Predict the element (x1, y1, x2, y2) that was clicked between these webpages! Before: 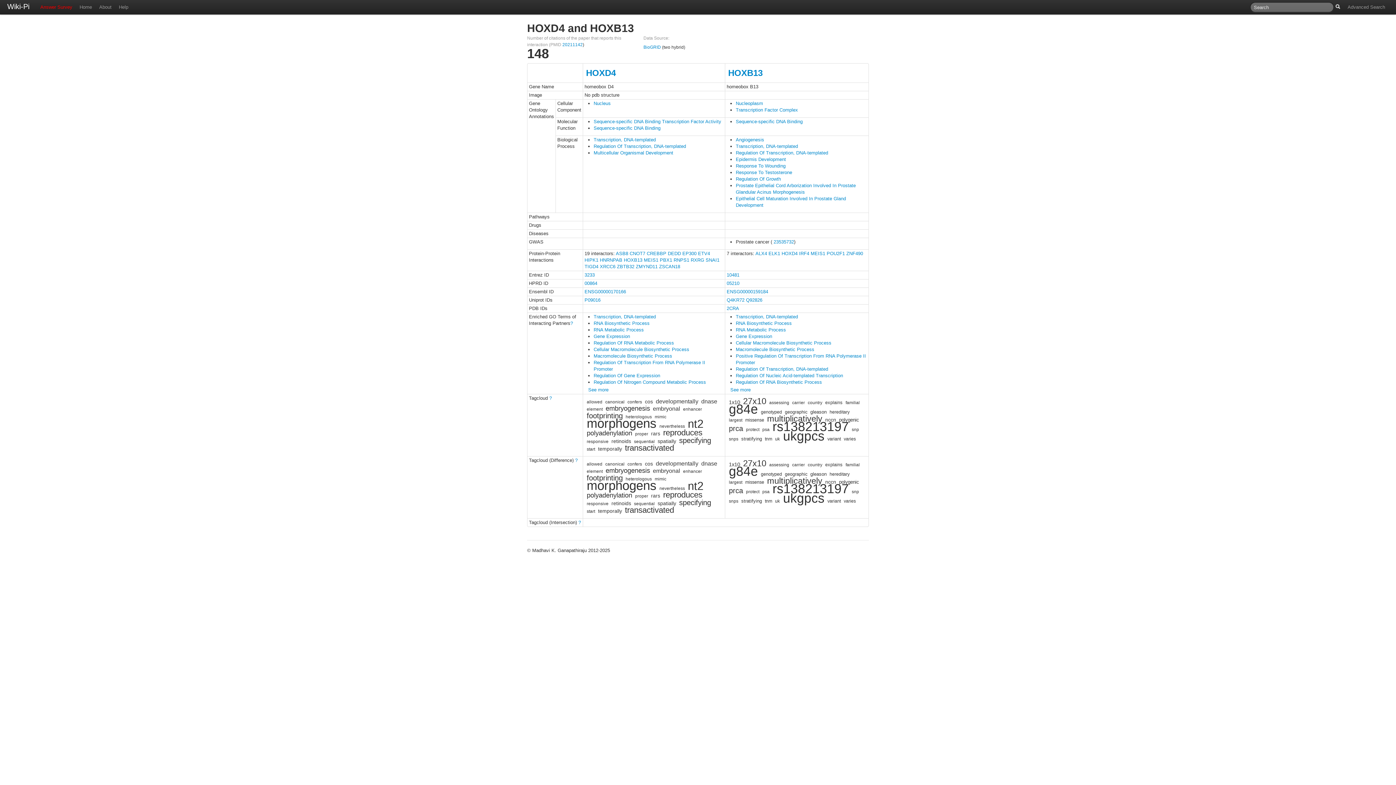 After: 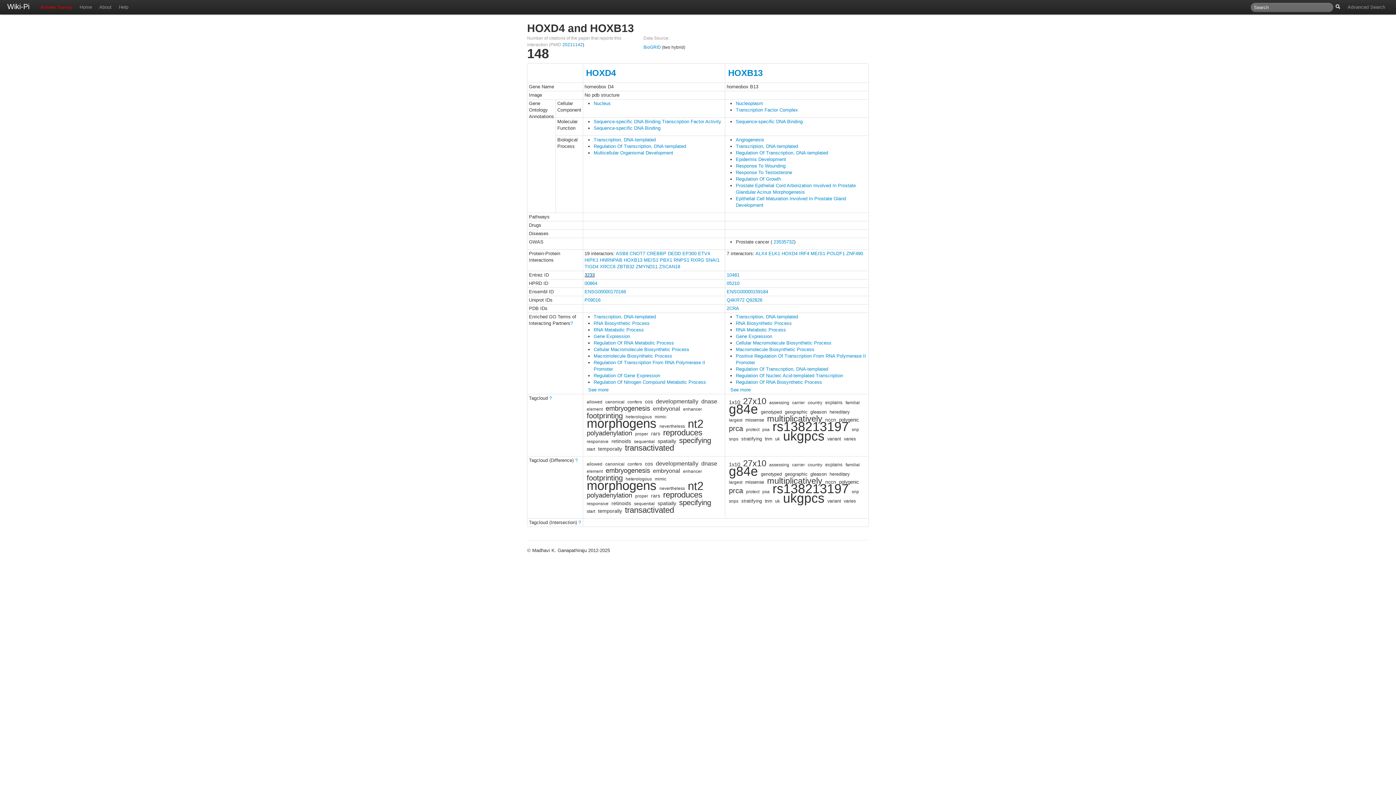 Action: bbox: (584, 272, 594, 277) label: 3233